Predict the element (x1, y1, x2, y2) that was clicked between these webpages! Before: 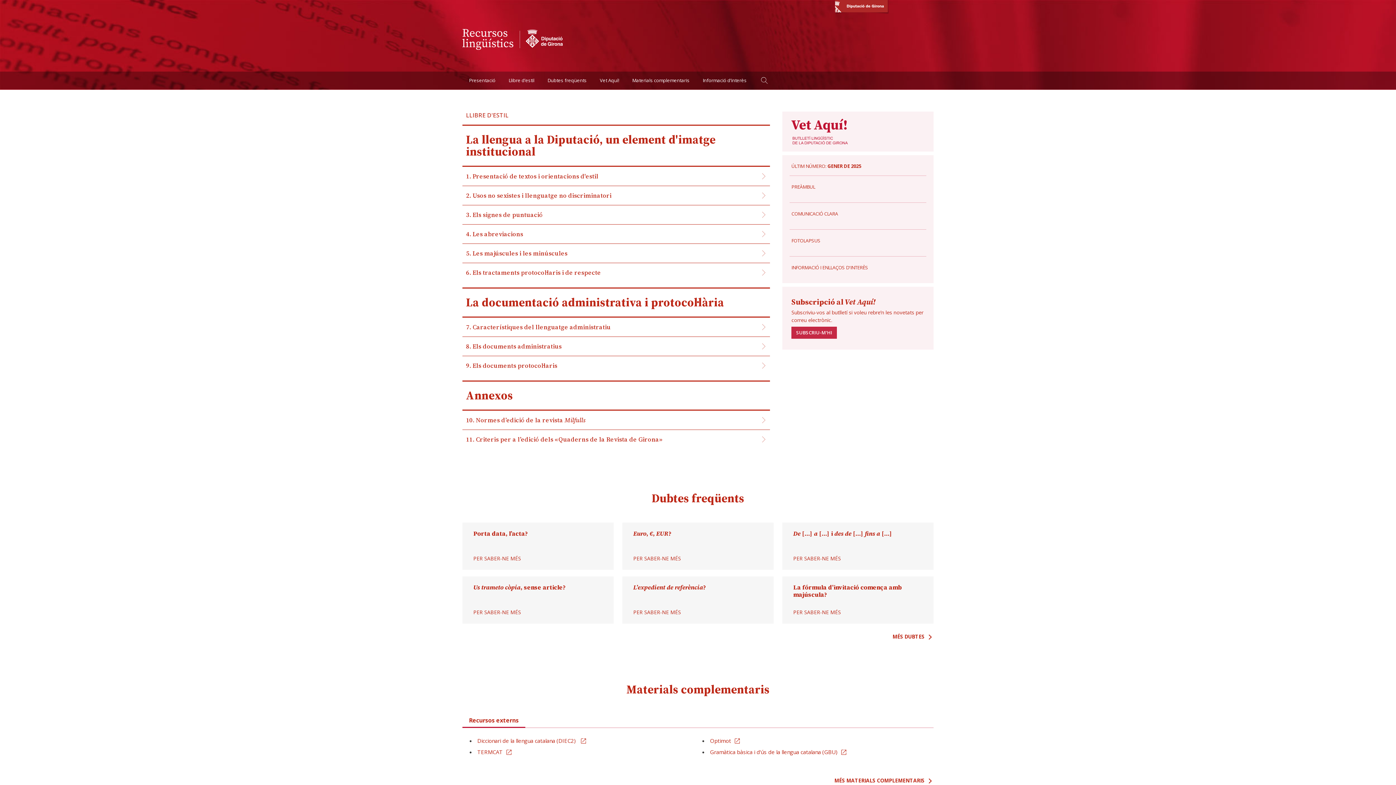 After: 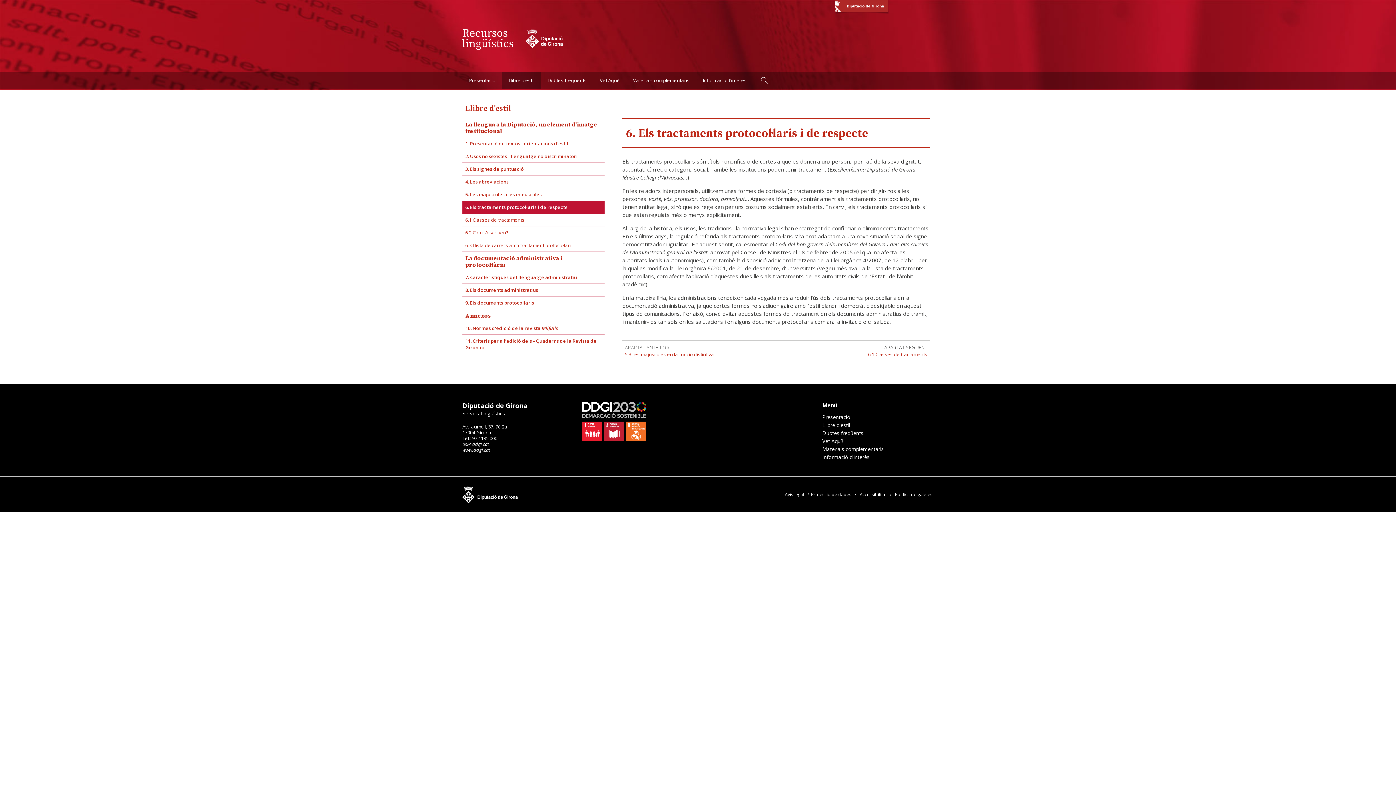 Action: bbox: (462, 263, 770, 282) label: 6. Els tractaments protocol·laris i de respecte